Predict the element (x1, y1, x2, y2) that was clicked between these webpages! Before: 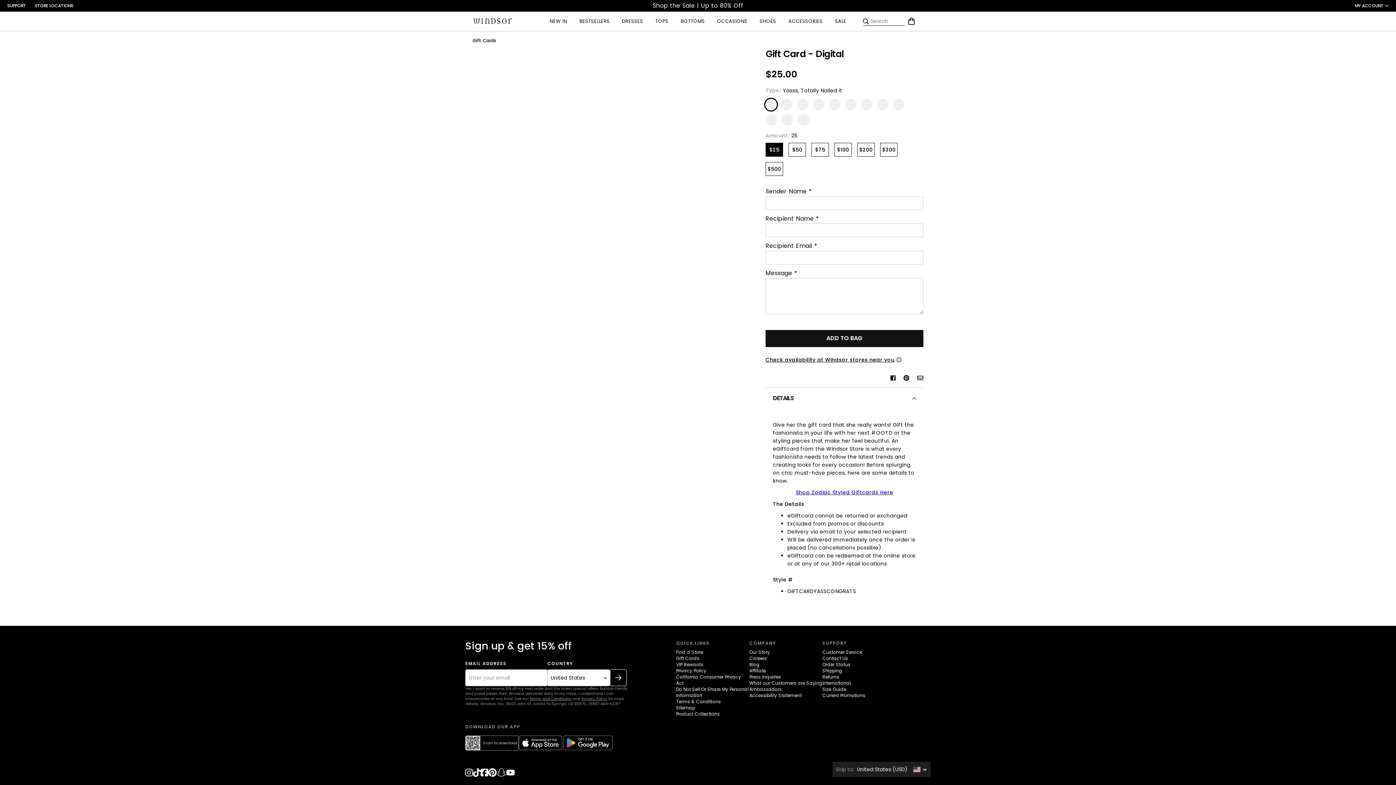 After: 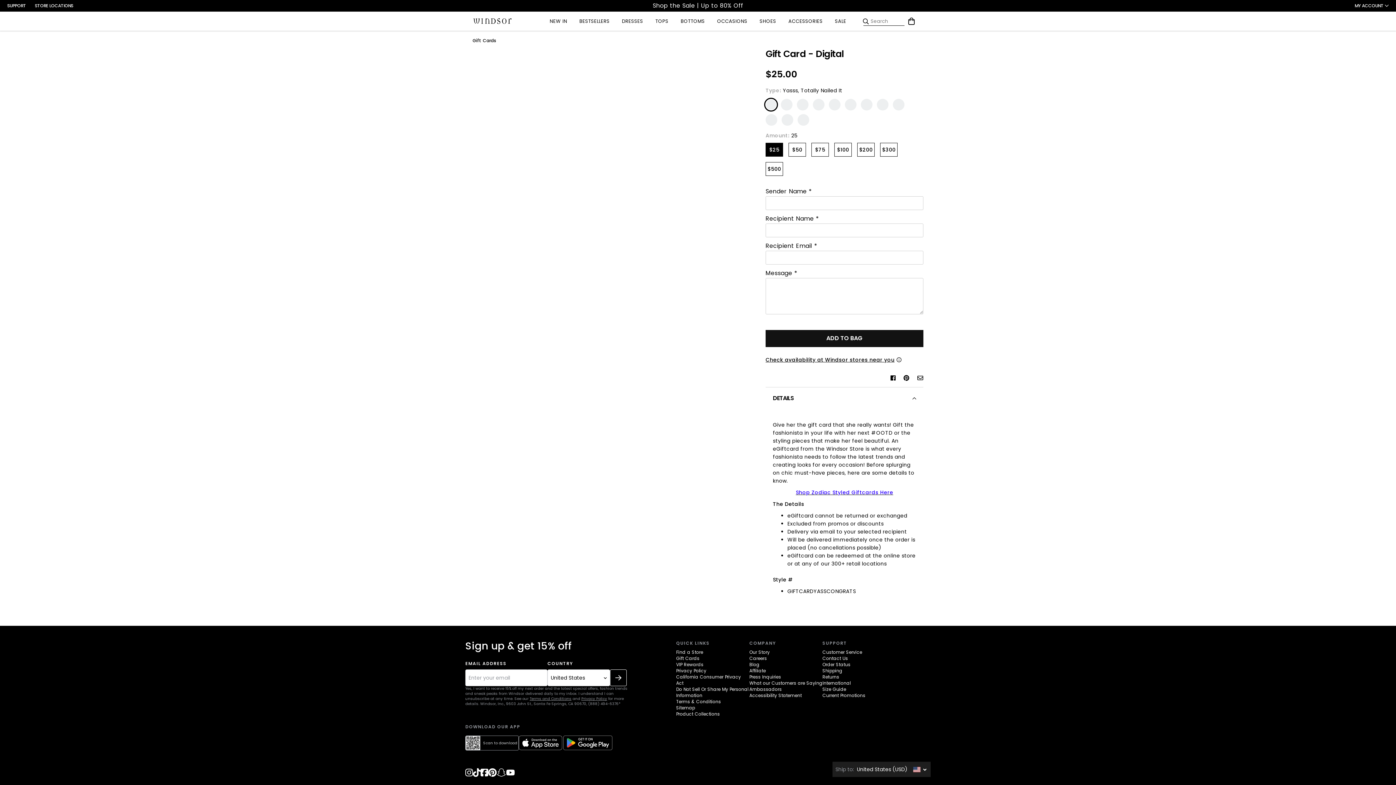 Action: label: snapchat bbox: (497, 777, 506, 786)